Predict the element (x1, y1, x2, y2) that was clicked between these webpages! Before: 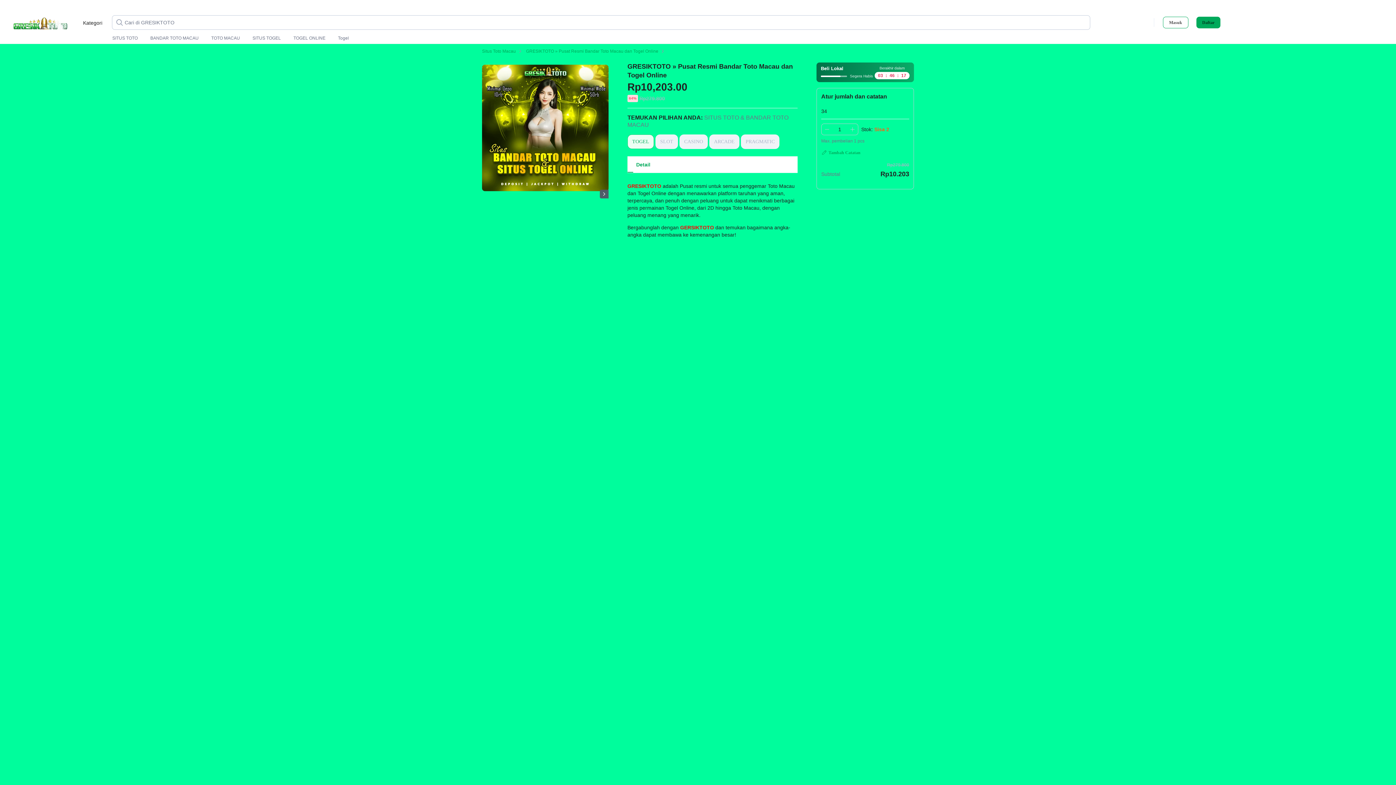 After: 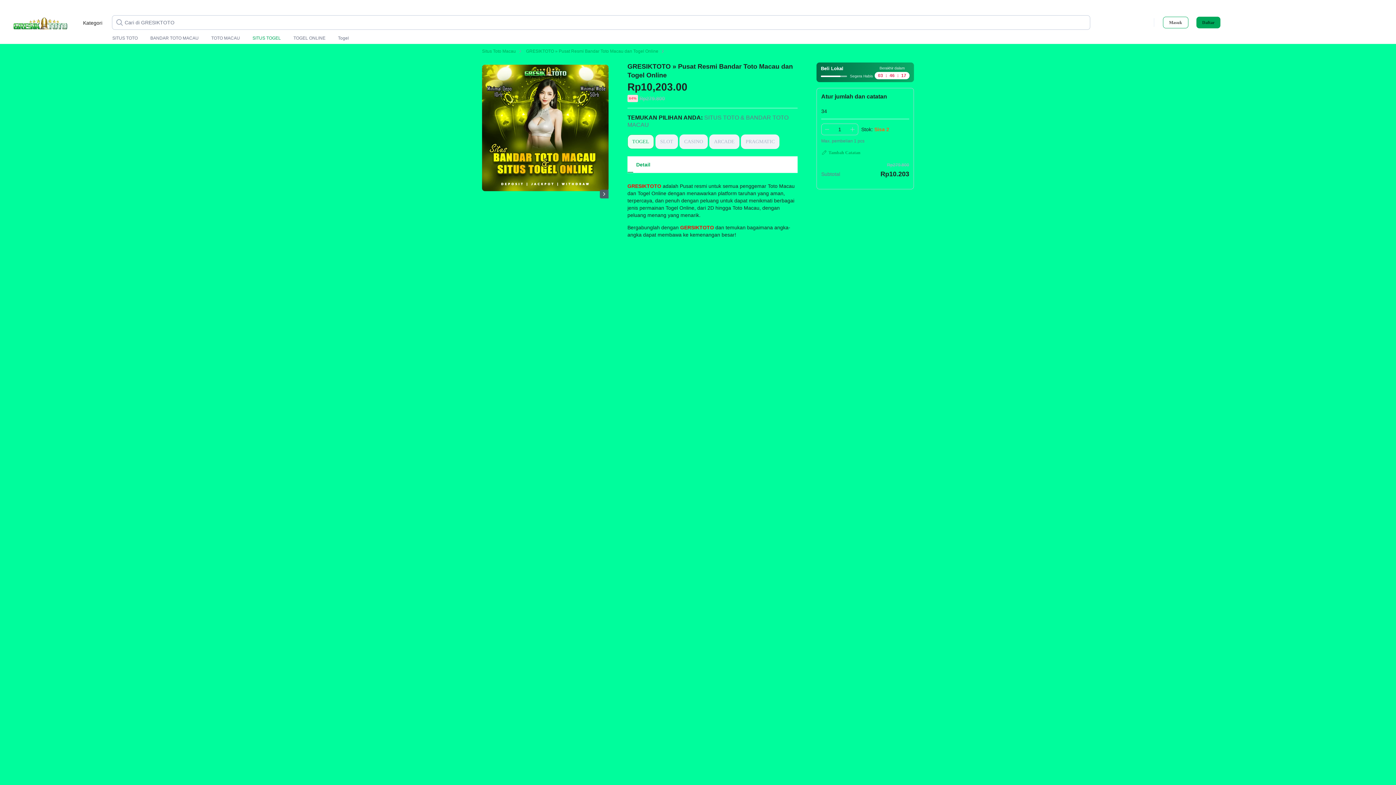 Action: bbox: (252, 35, 280, 41) label: SITUS TOGEL